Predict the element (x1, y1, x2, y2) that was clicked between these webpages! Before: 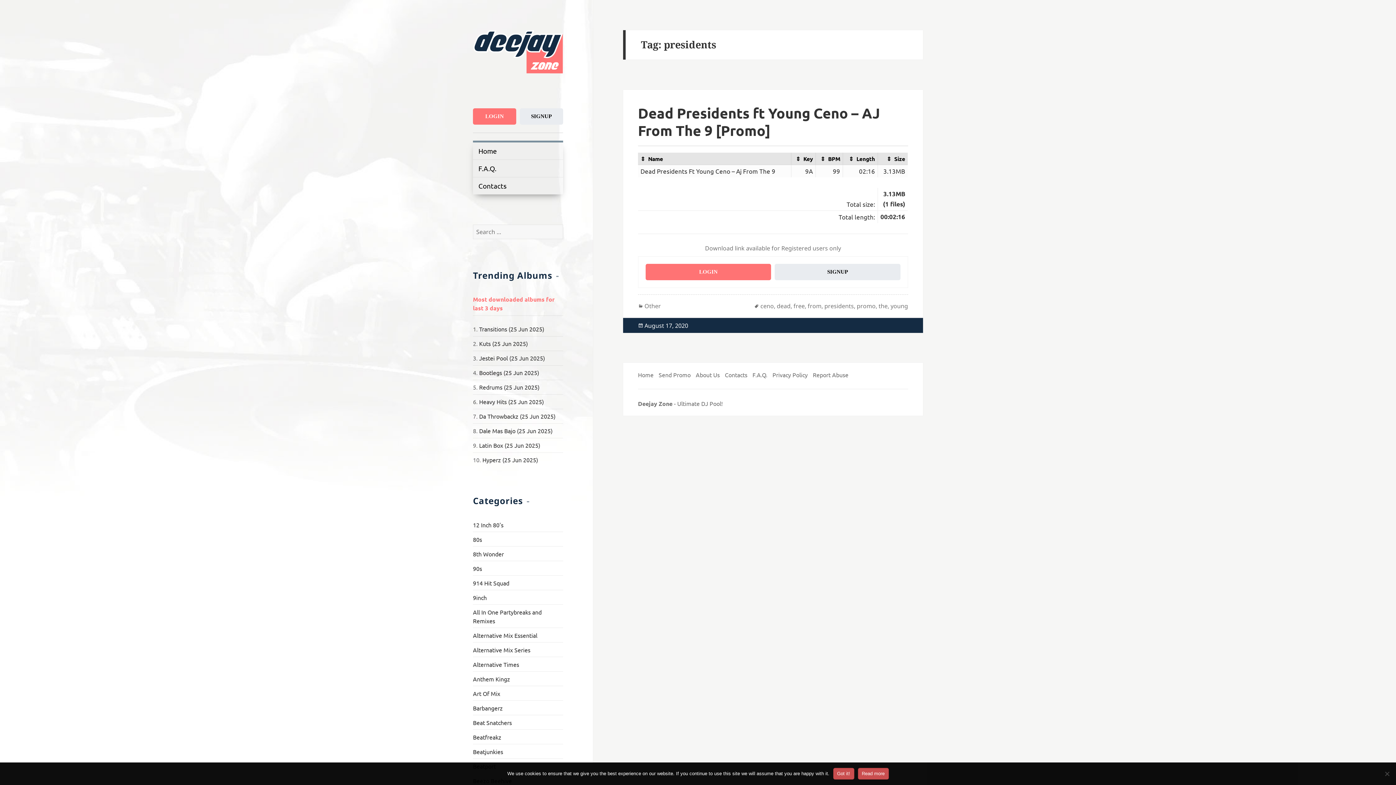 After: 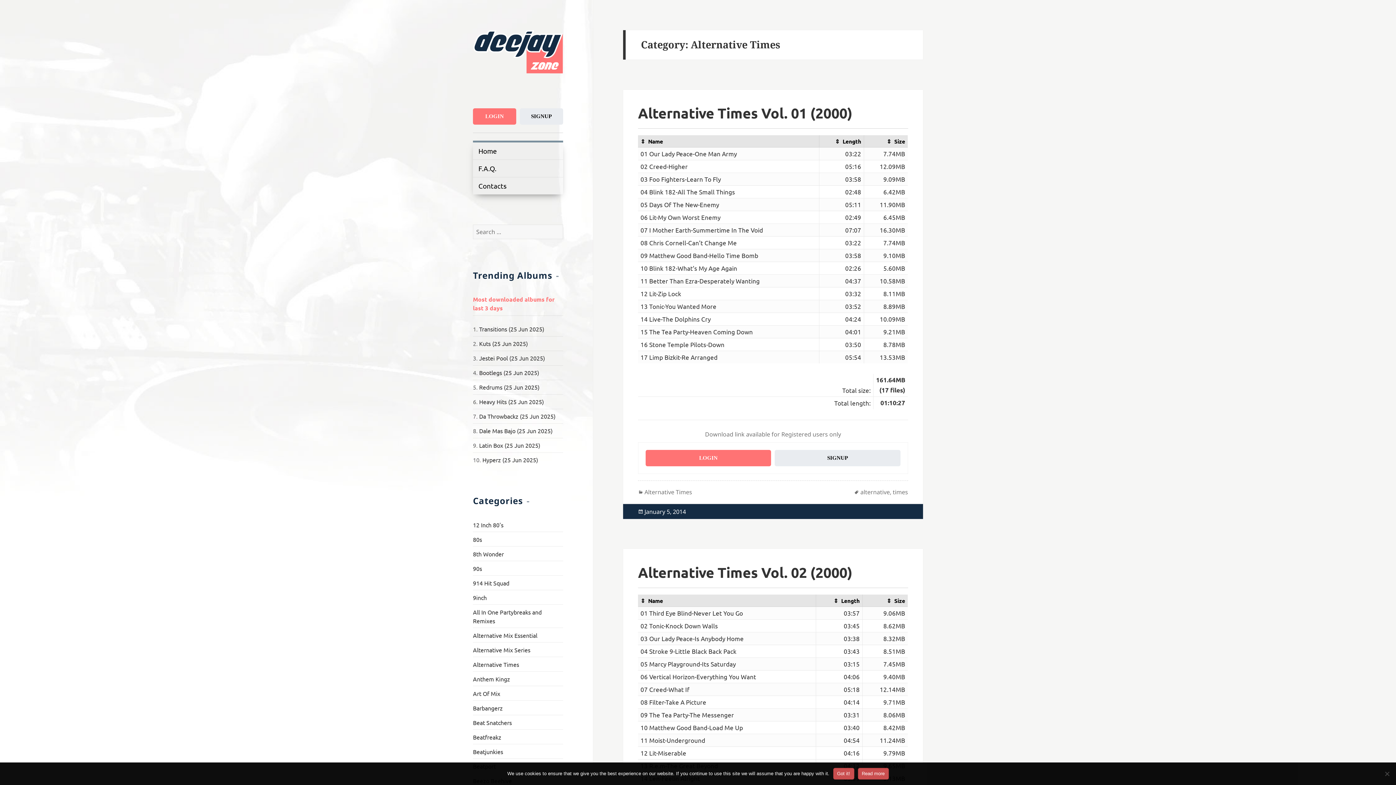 Action: bbox: (473, 660, 519, 668) label: Alternative Times